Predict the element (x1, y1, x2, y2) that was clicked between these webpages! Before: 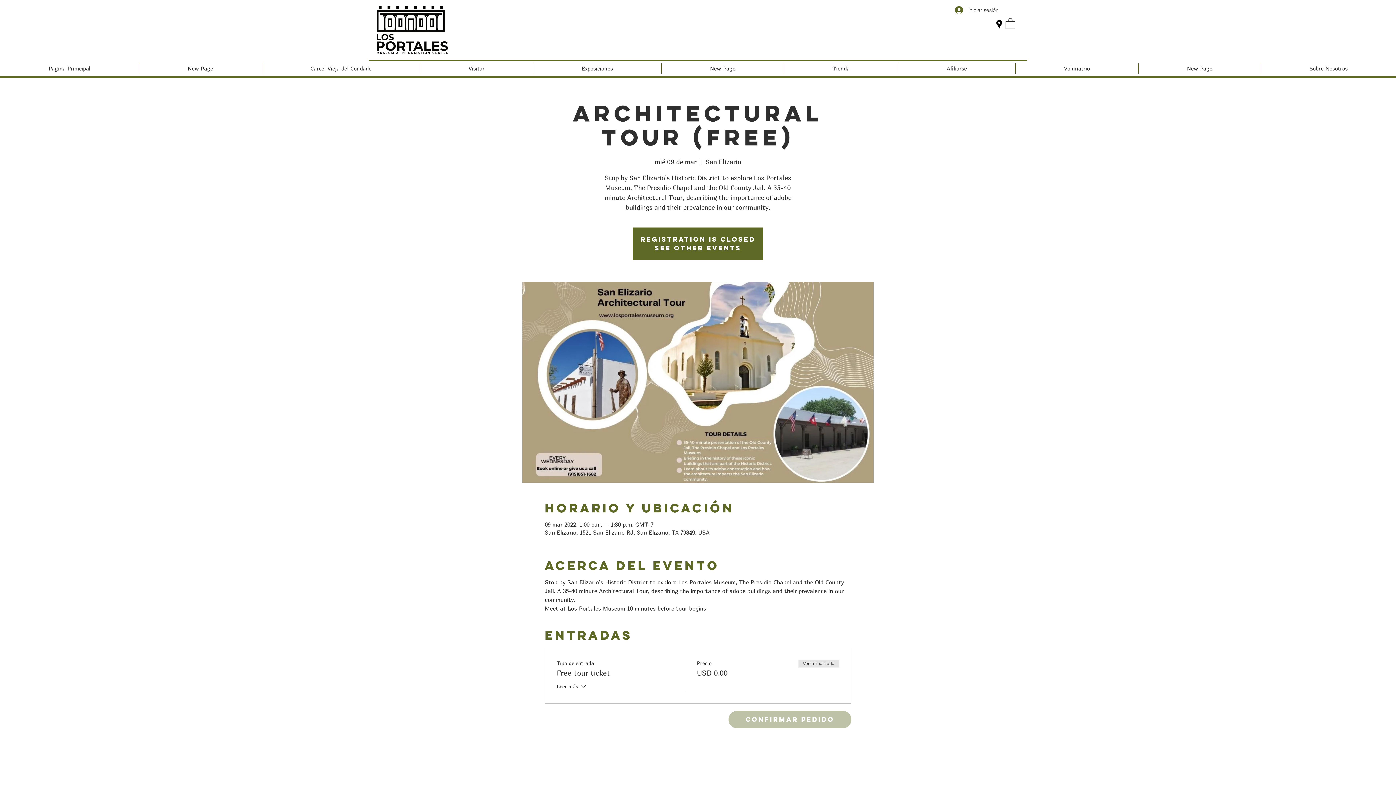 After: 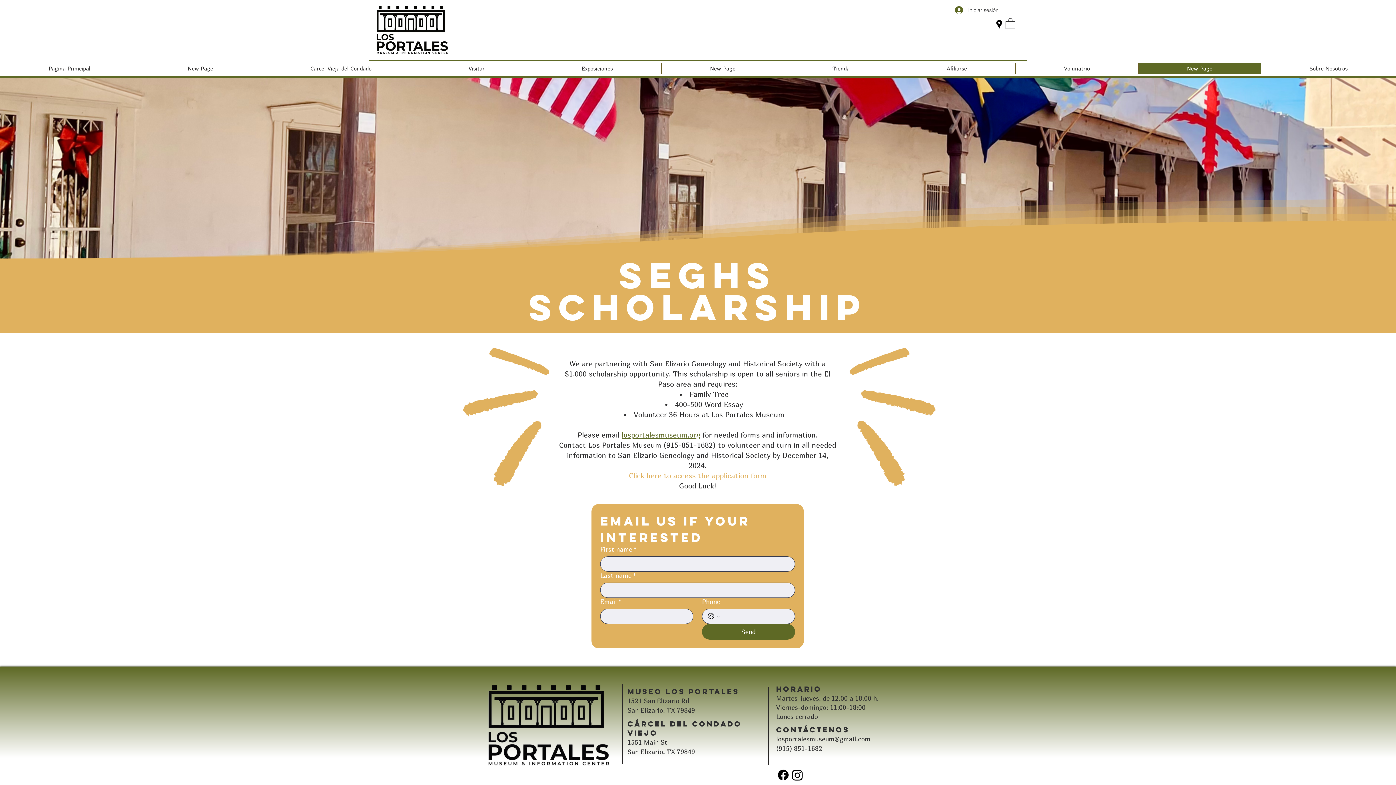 Action: label: New Page bbox: (1138, 62, 1261, 73)